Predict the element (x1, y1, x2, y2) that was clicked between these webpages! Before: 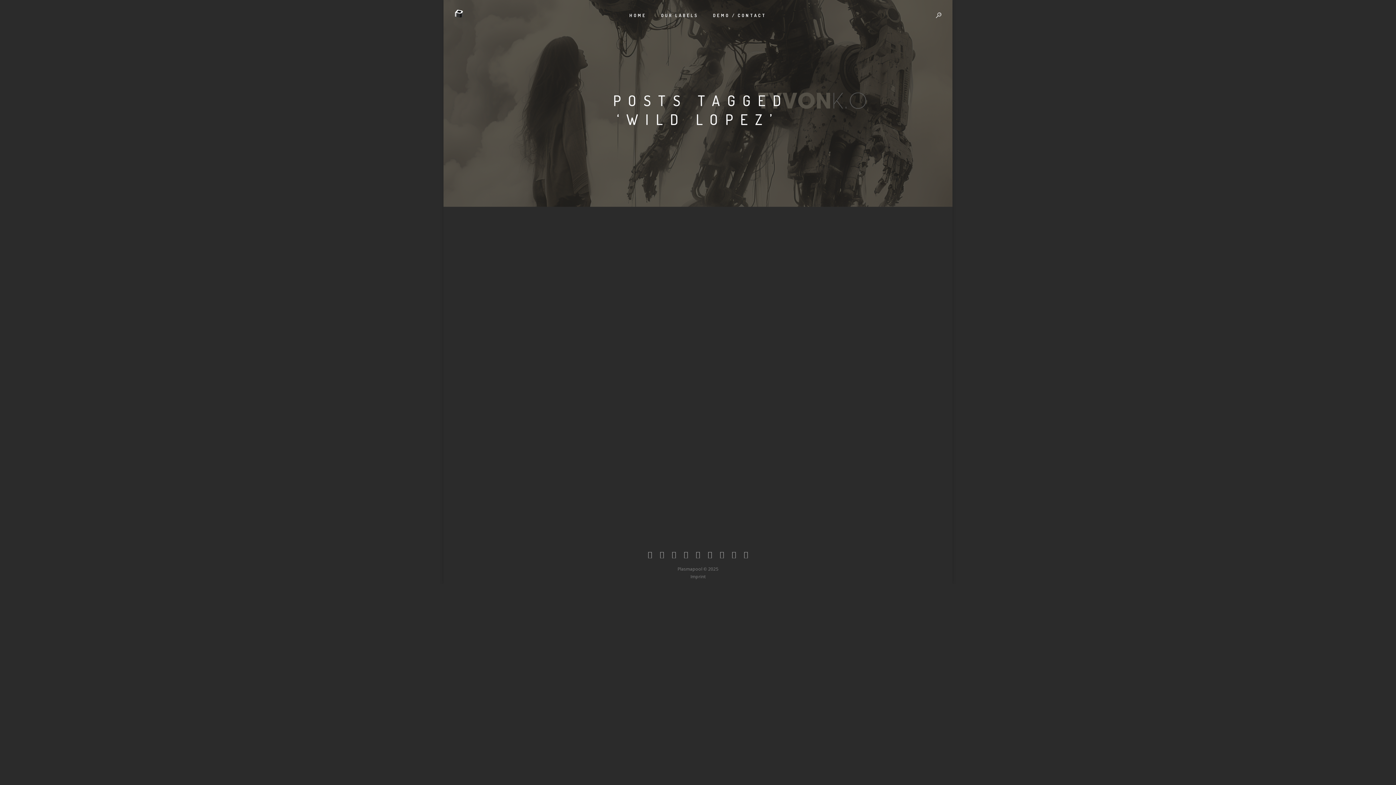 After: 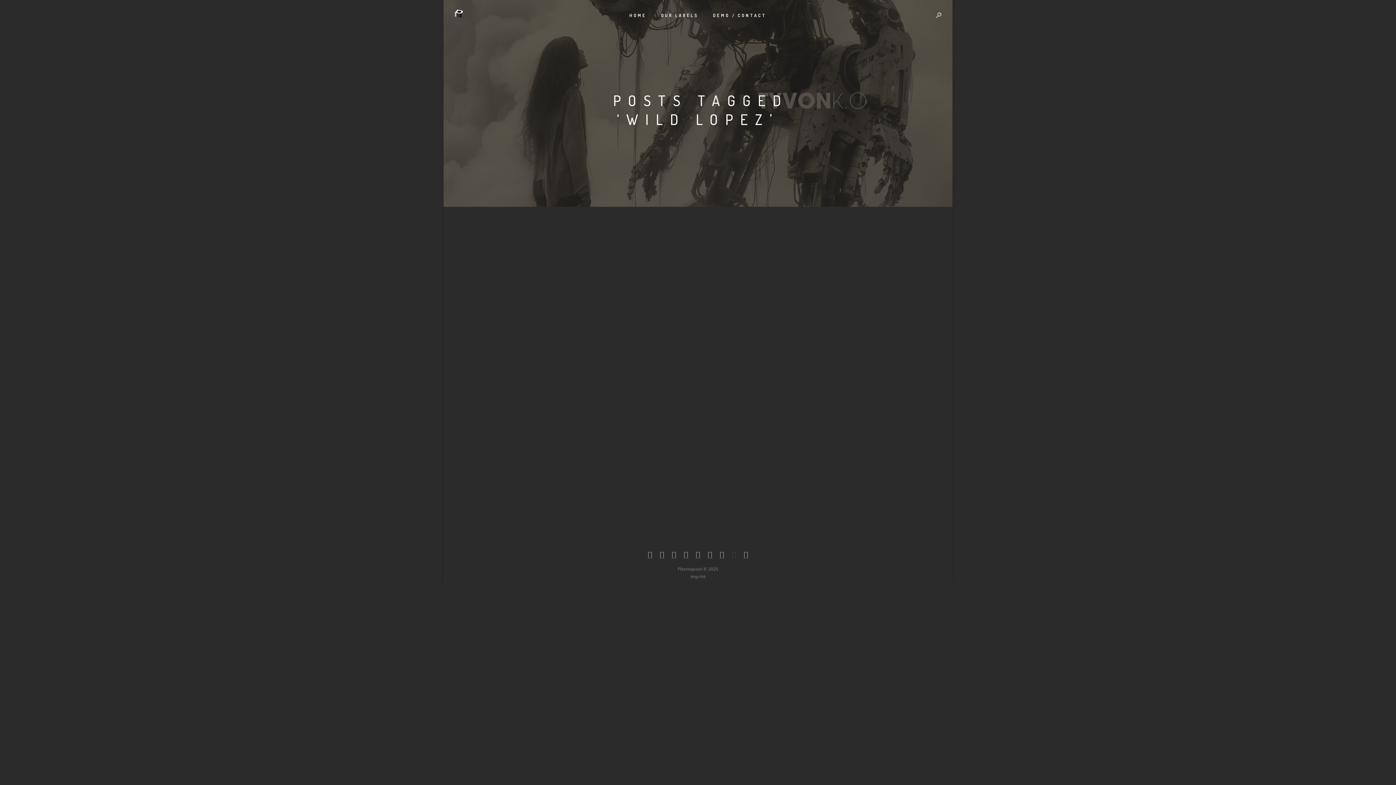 Action: bbox: (732, 552, 736, 560)